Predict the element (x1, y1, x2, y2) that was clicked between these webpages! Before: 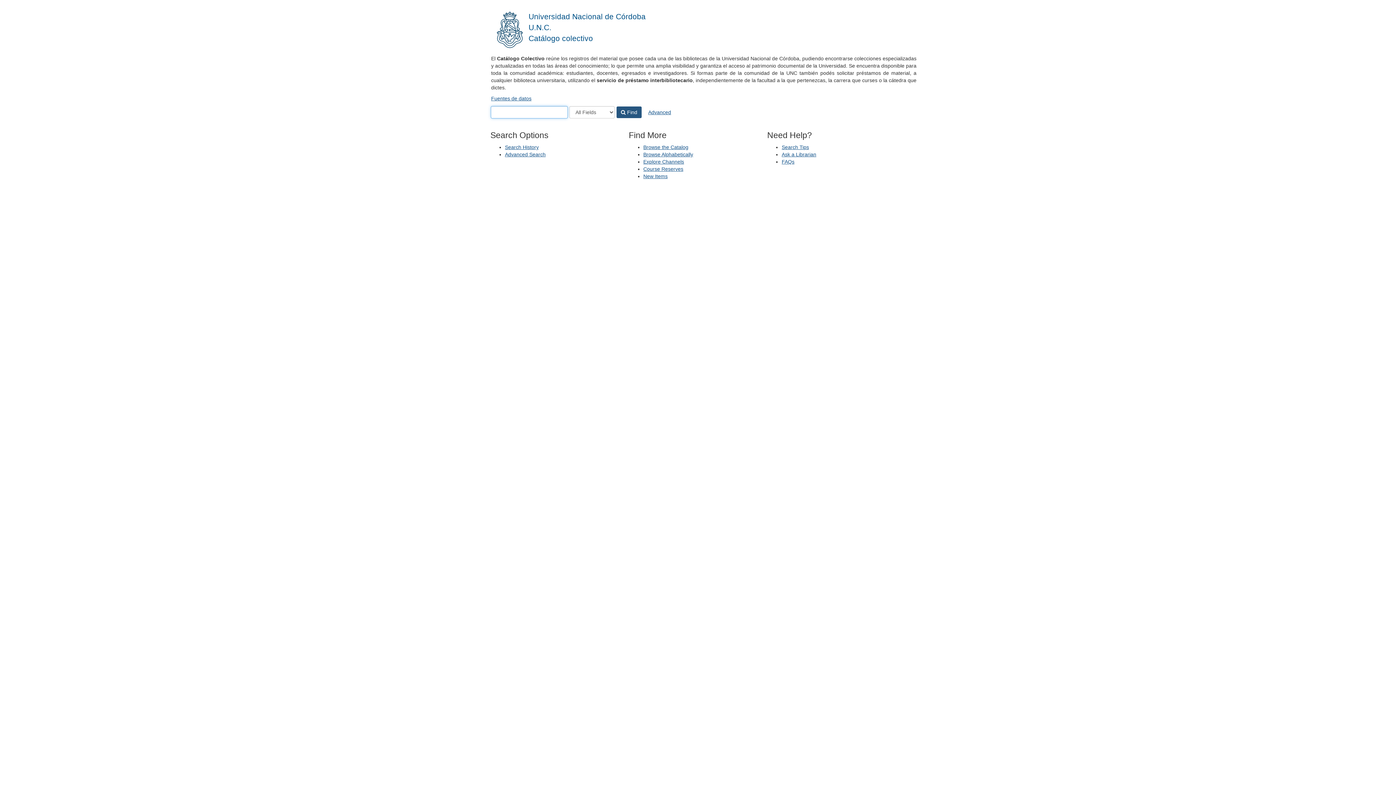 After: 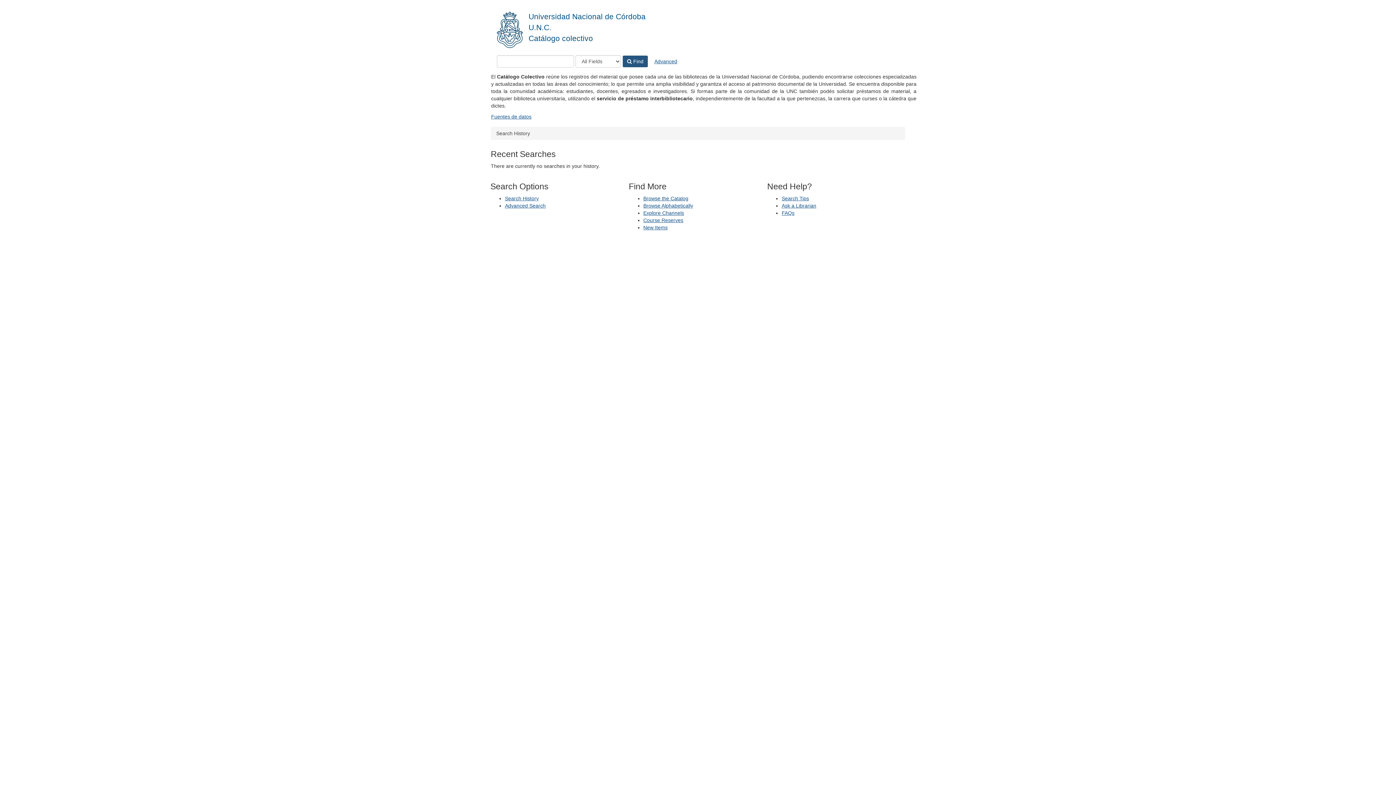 Action: label: Search History bbox: (505, 144, 538, 150)